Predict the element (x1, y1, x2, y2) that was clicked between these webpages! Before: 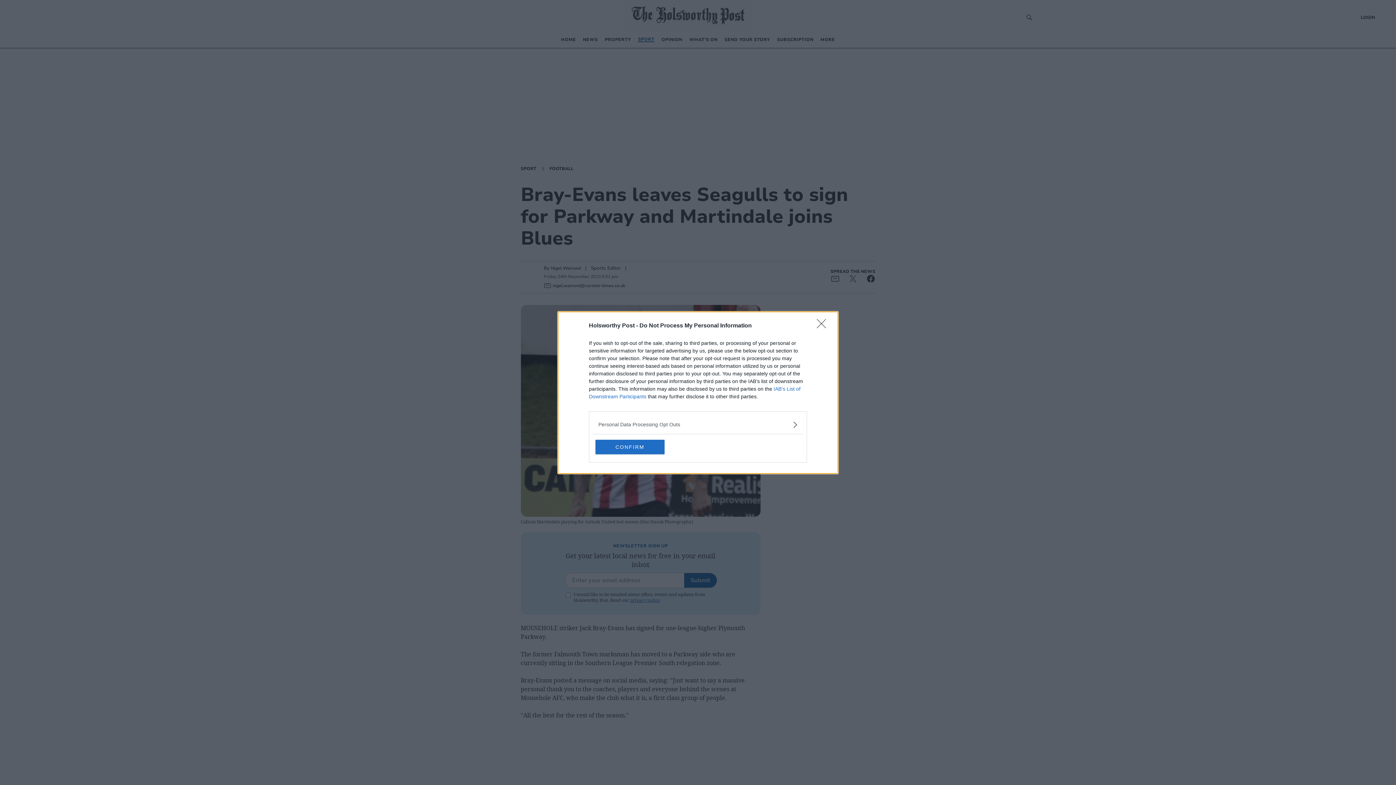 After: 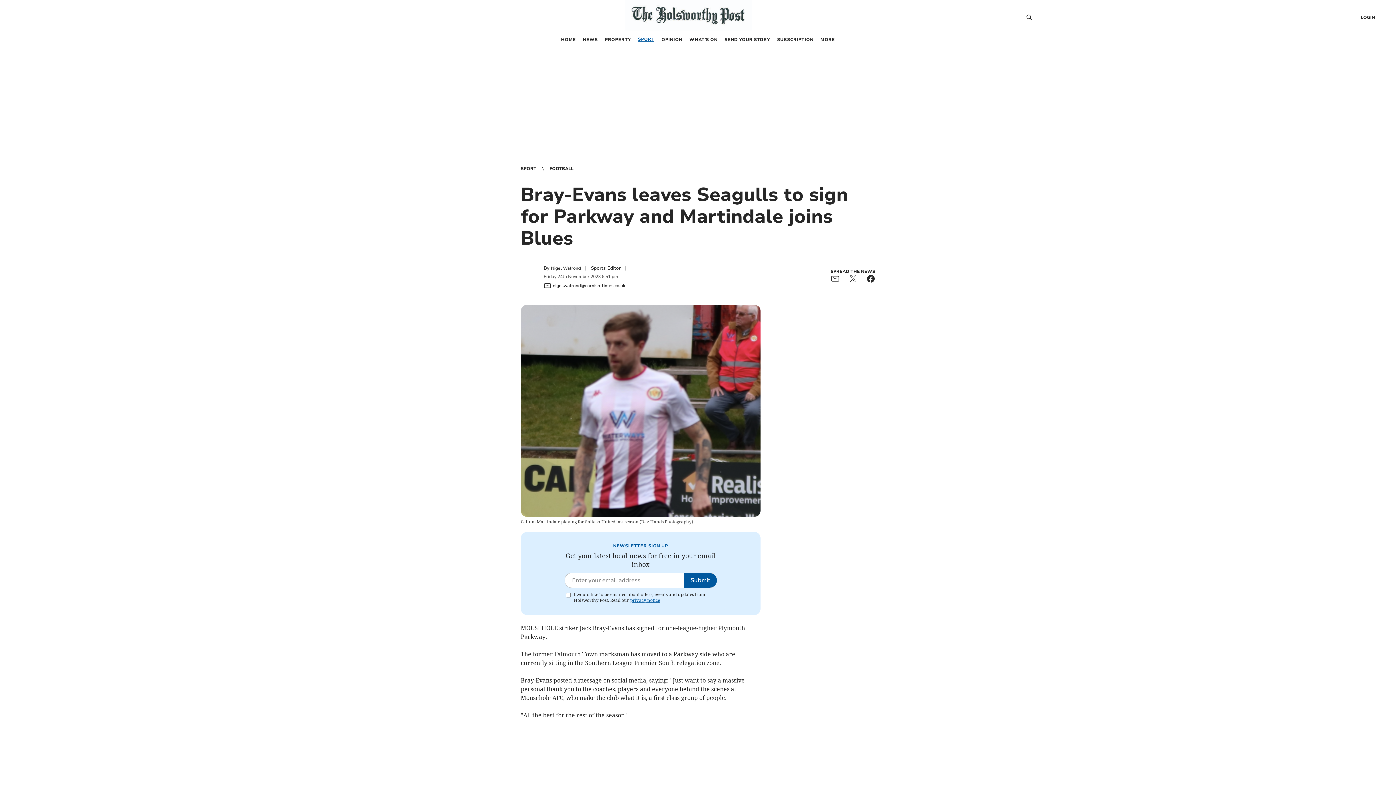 Action: label: CONFIRM bbox: (595, 439, 664, 454)